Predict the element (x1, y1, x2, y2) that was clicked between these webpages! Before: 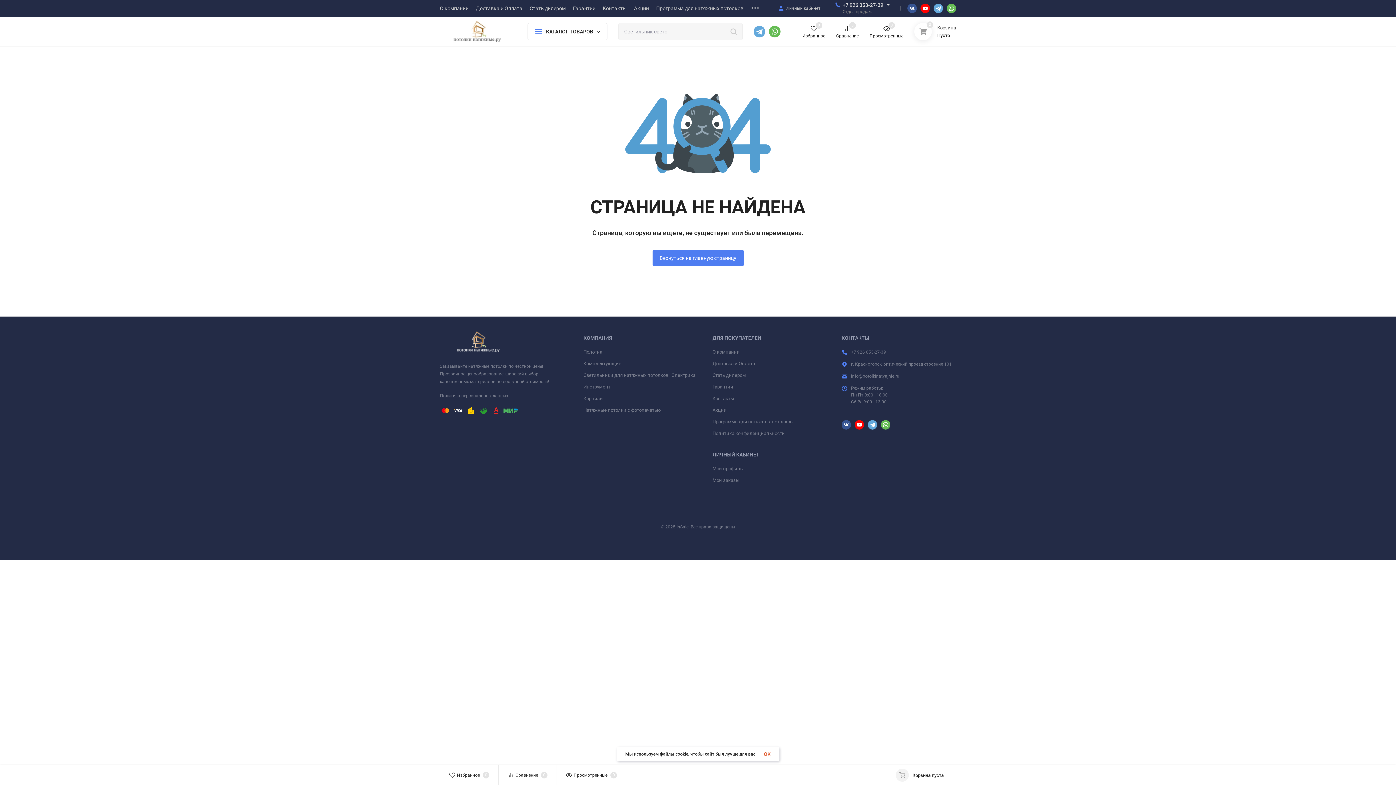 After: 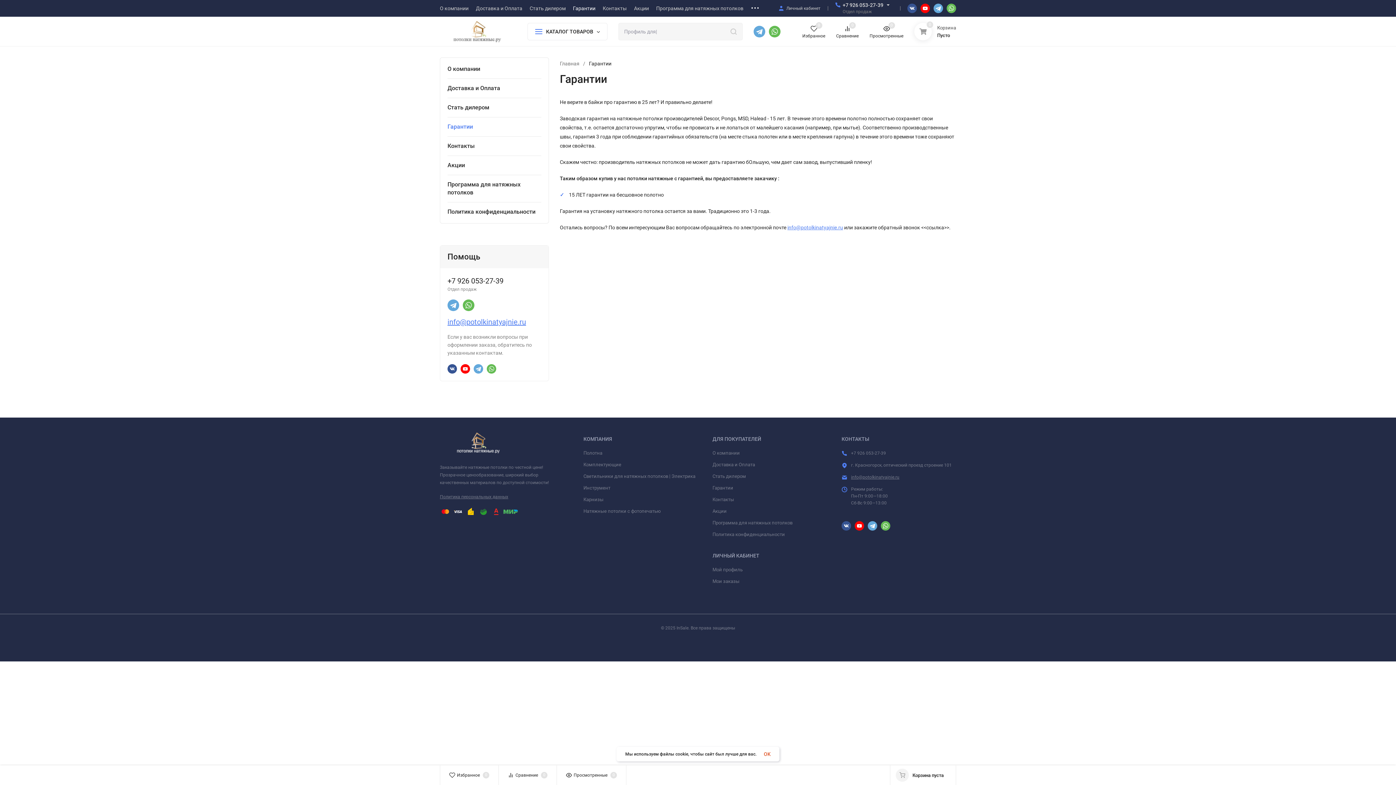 Action: bbox: (712, 384, 733, 389) label: Гарантии